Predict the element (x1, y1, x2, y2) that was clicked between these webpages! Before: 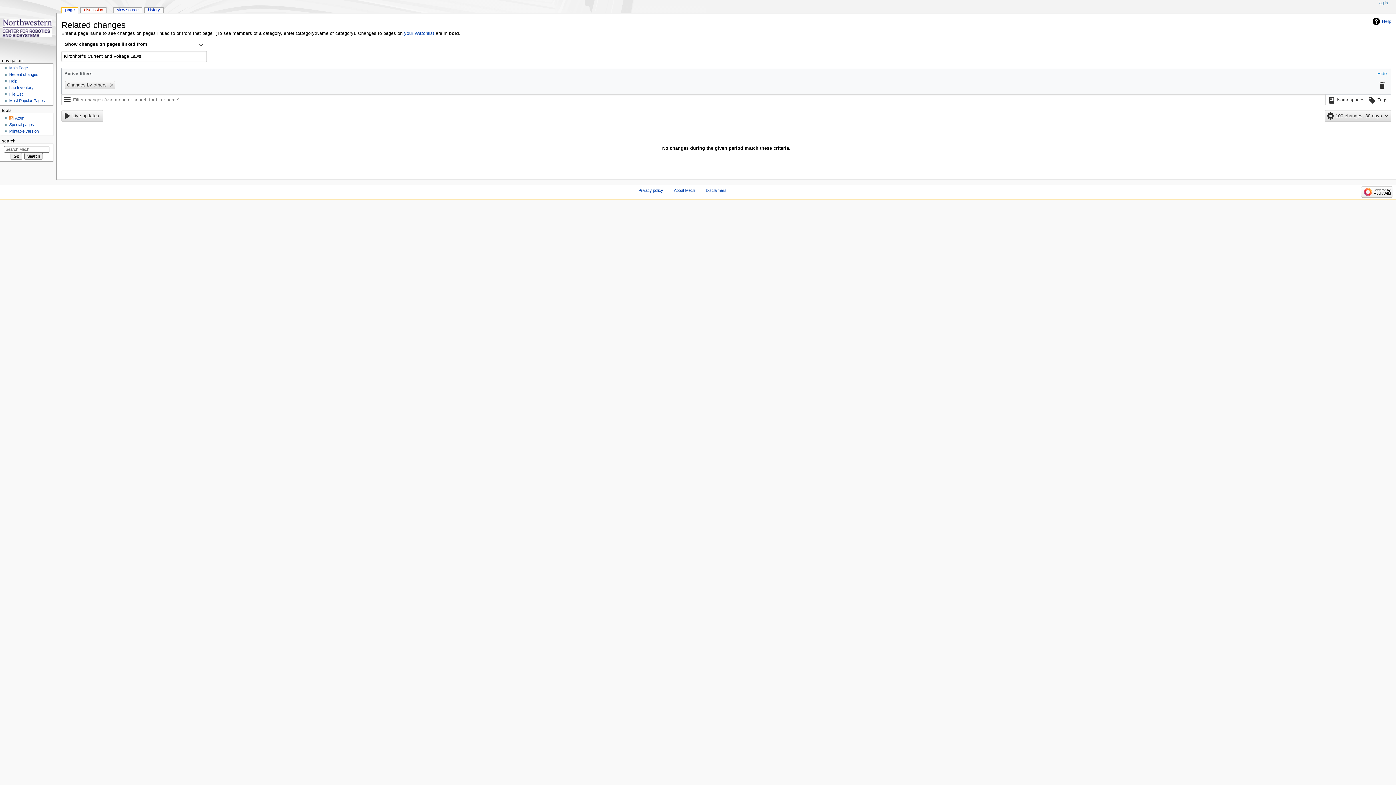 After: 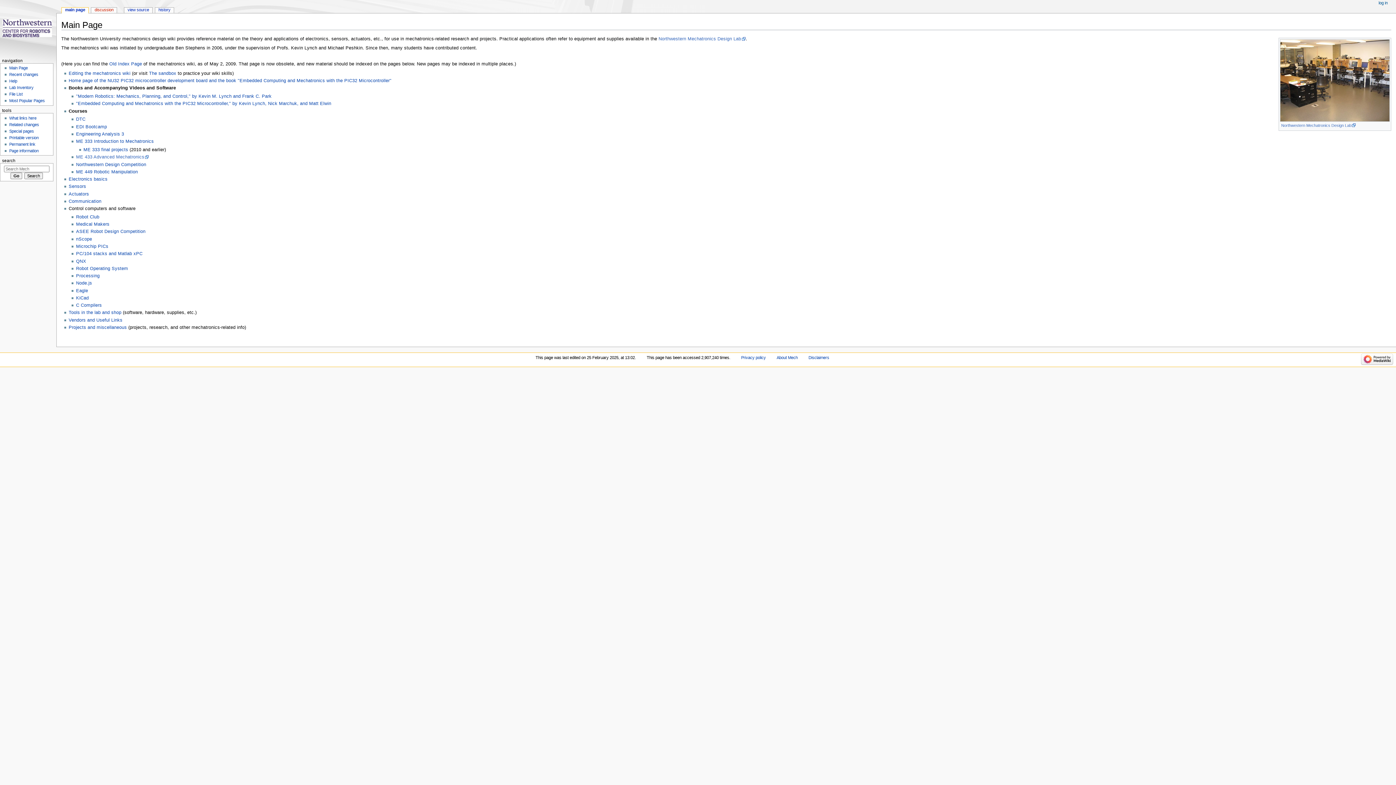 Action: label: Main Page bbox: (9, 65, 27, 70)